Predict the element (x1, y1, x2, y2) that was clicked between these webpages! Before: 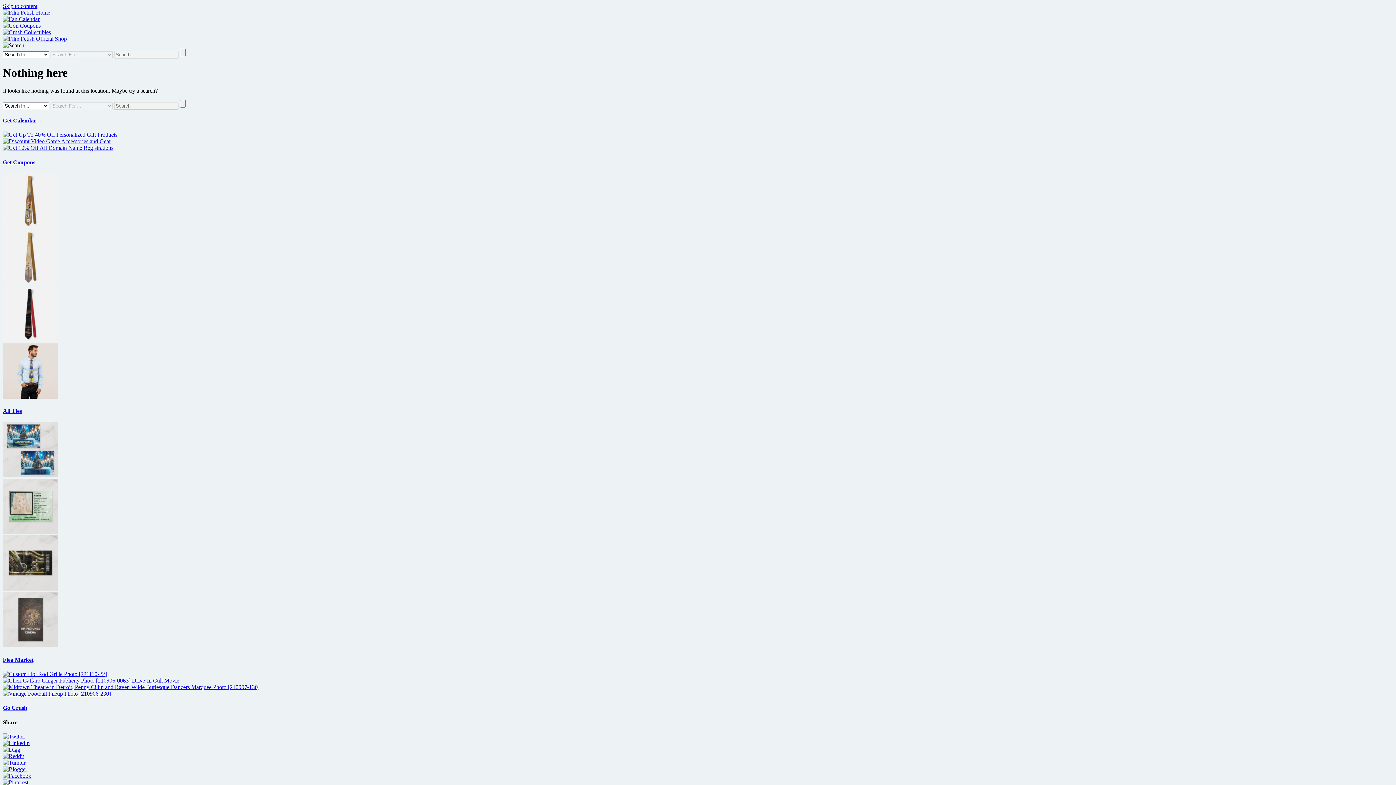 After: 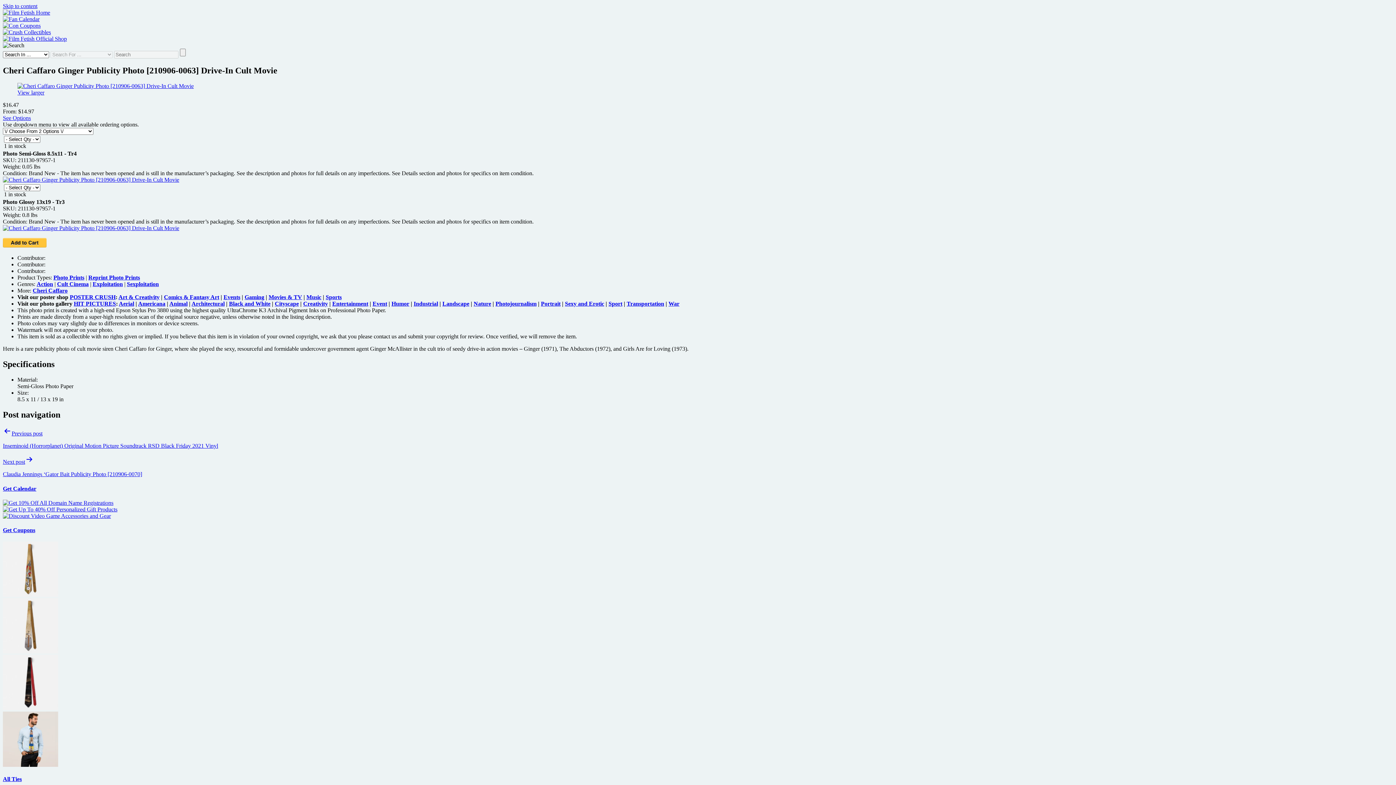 Action: bbox: (2, 677, 179, 684)